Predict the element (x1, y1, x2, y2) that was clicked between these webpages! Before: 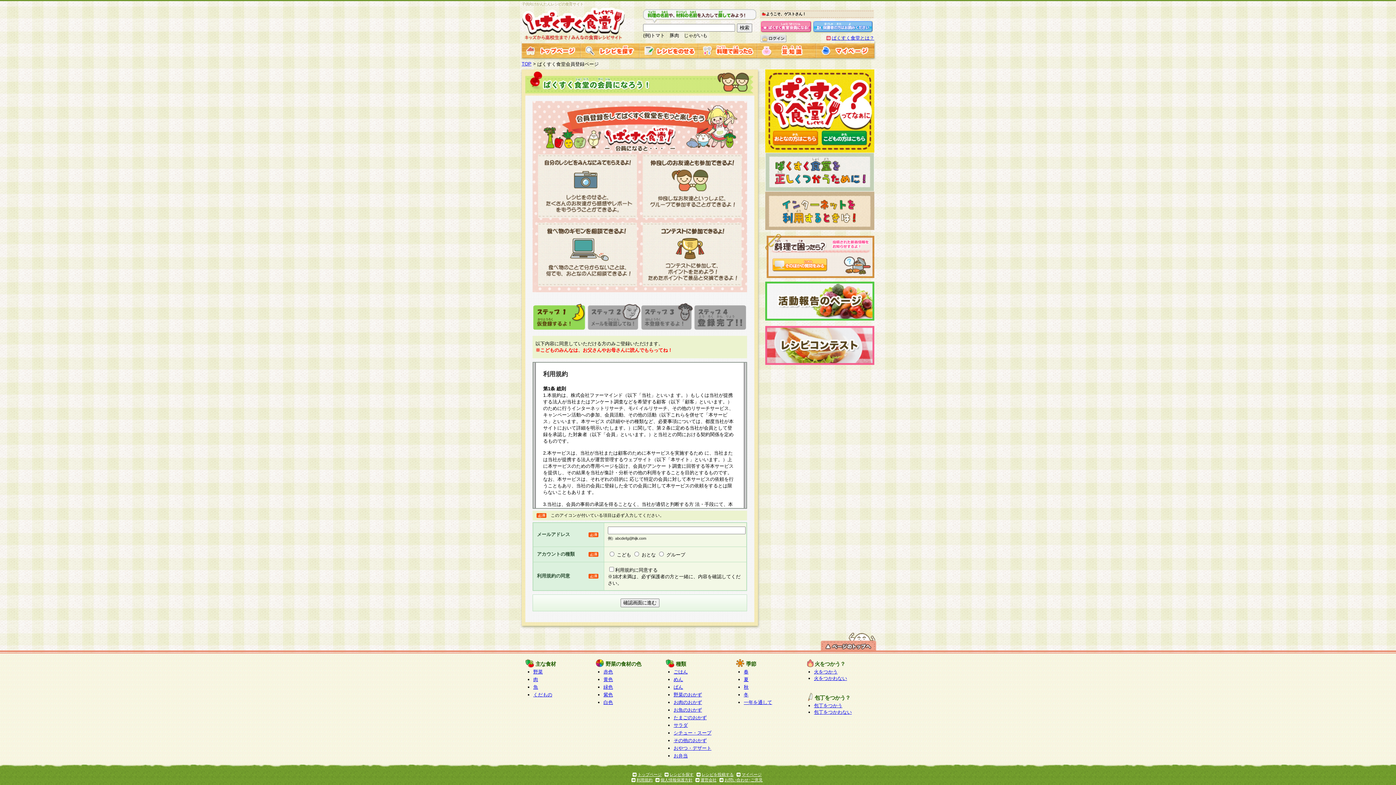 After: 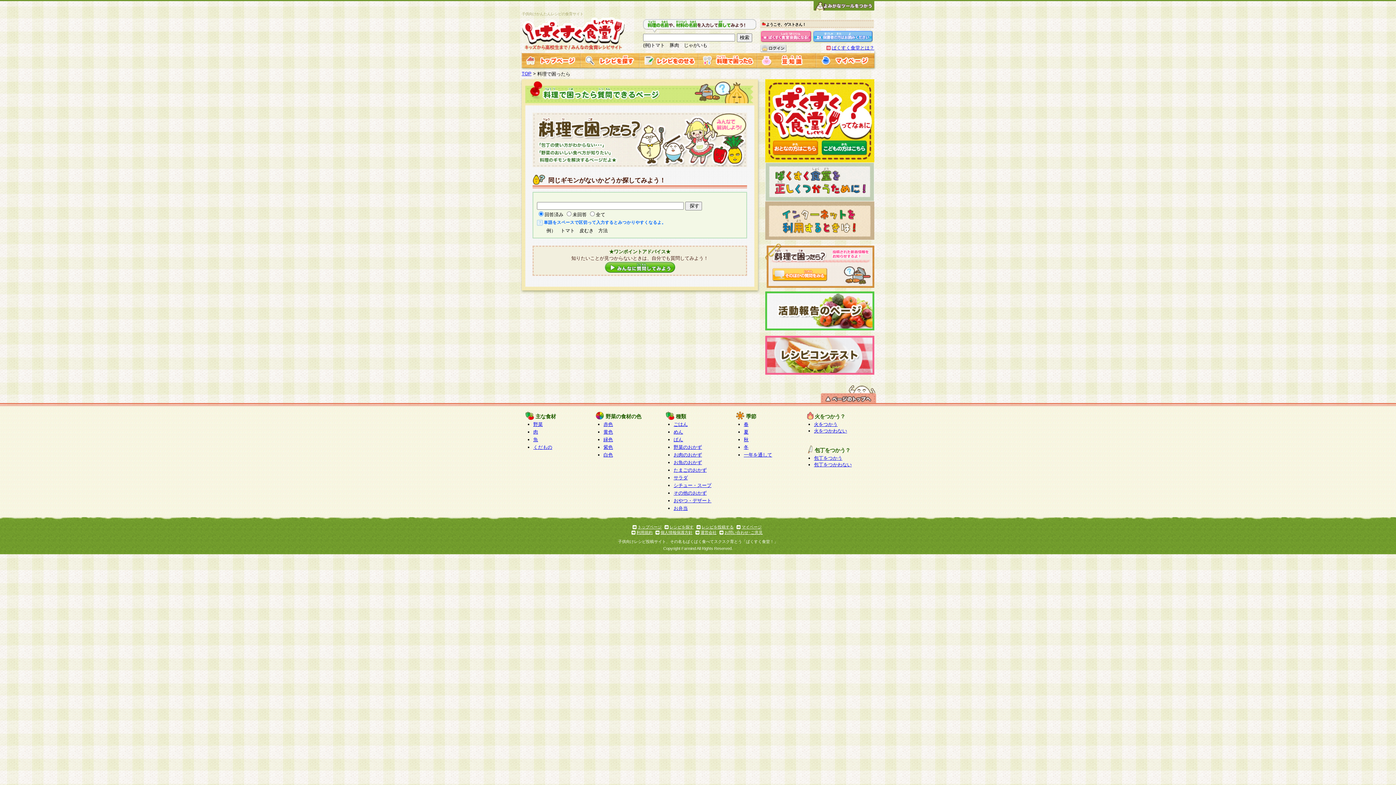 Action: bbox: (772, 266, 827, 272)